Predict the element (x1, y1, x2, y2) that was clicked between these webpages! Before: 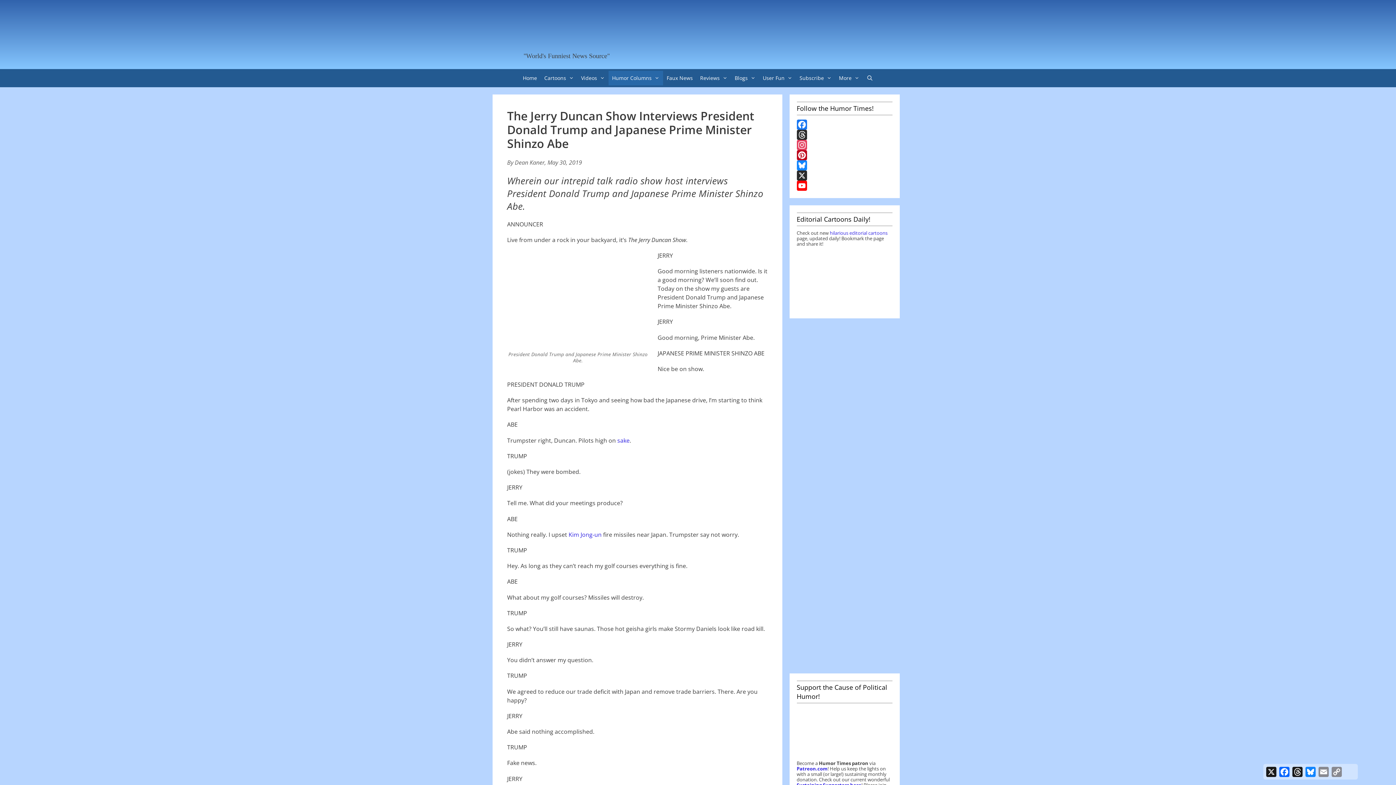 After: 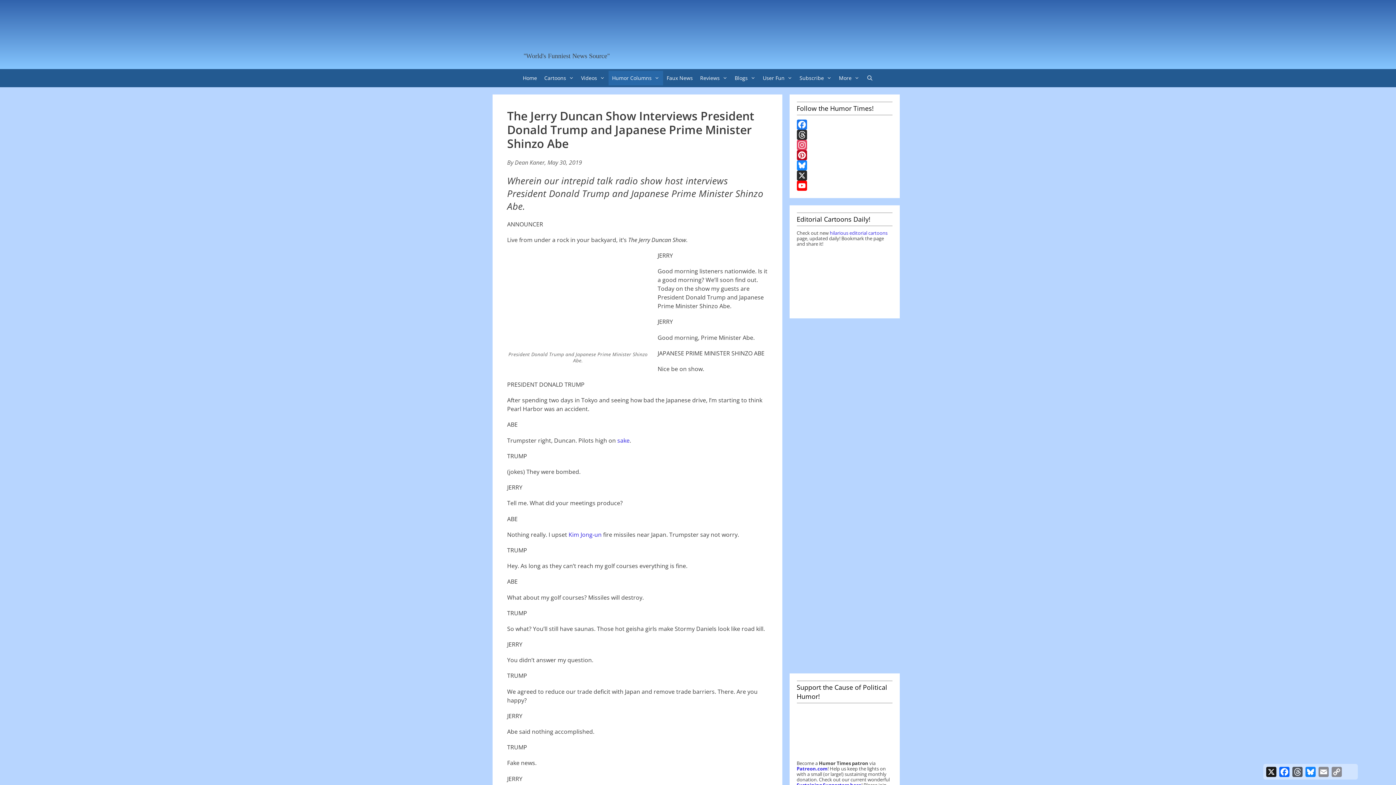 Action: bbox: (1291, 765, 1304, 778) label: Threads